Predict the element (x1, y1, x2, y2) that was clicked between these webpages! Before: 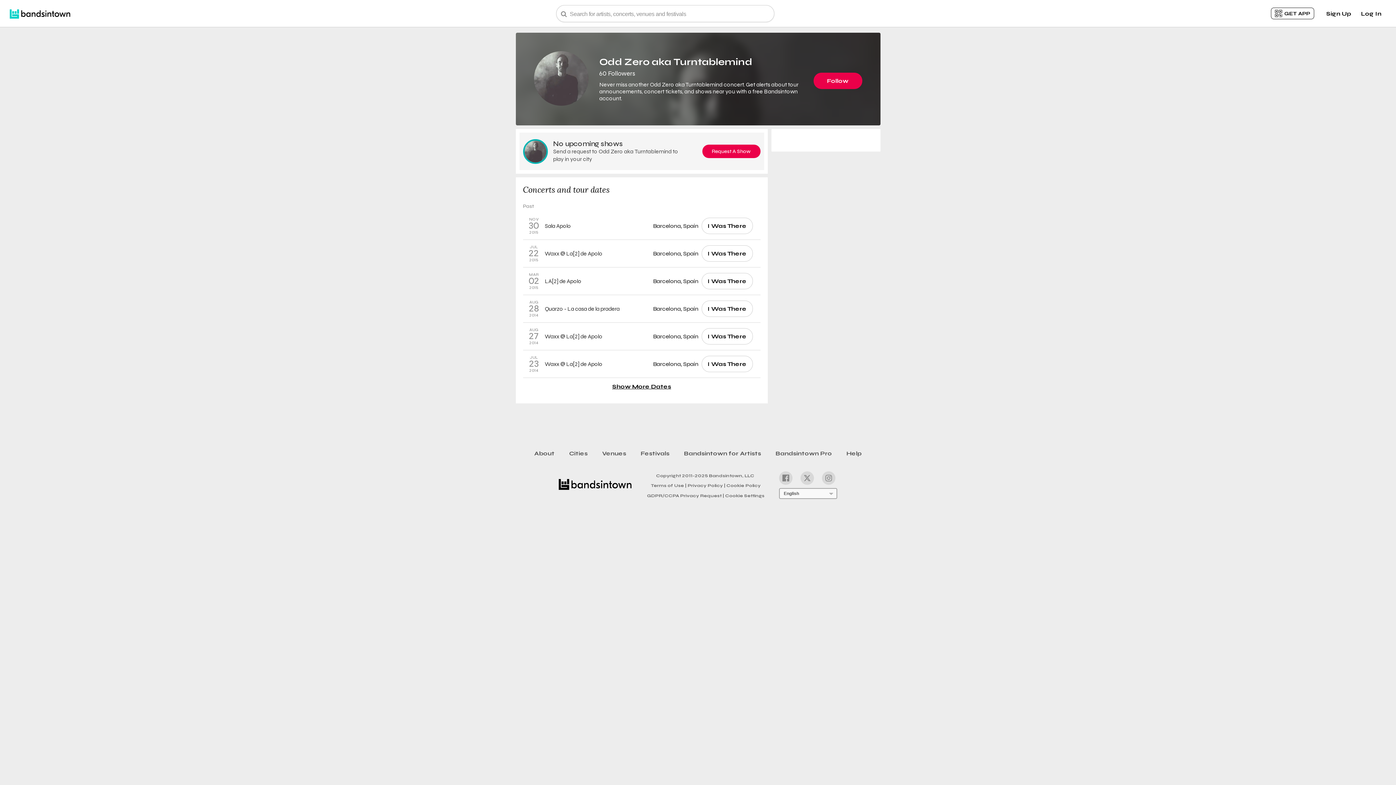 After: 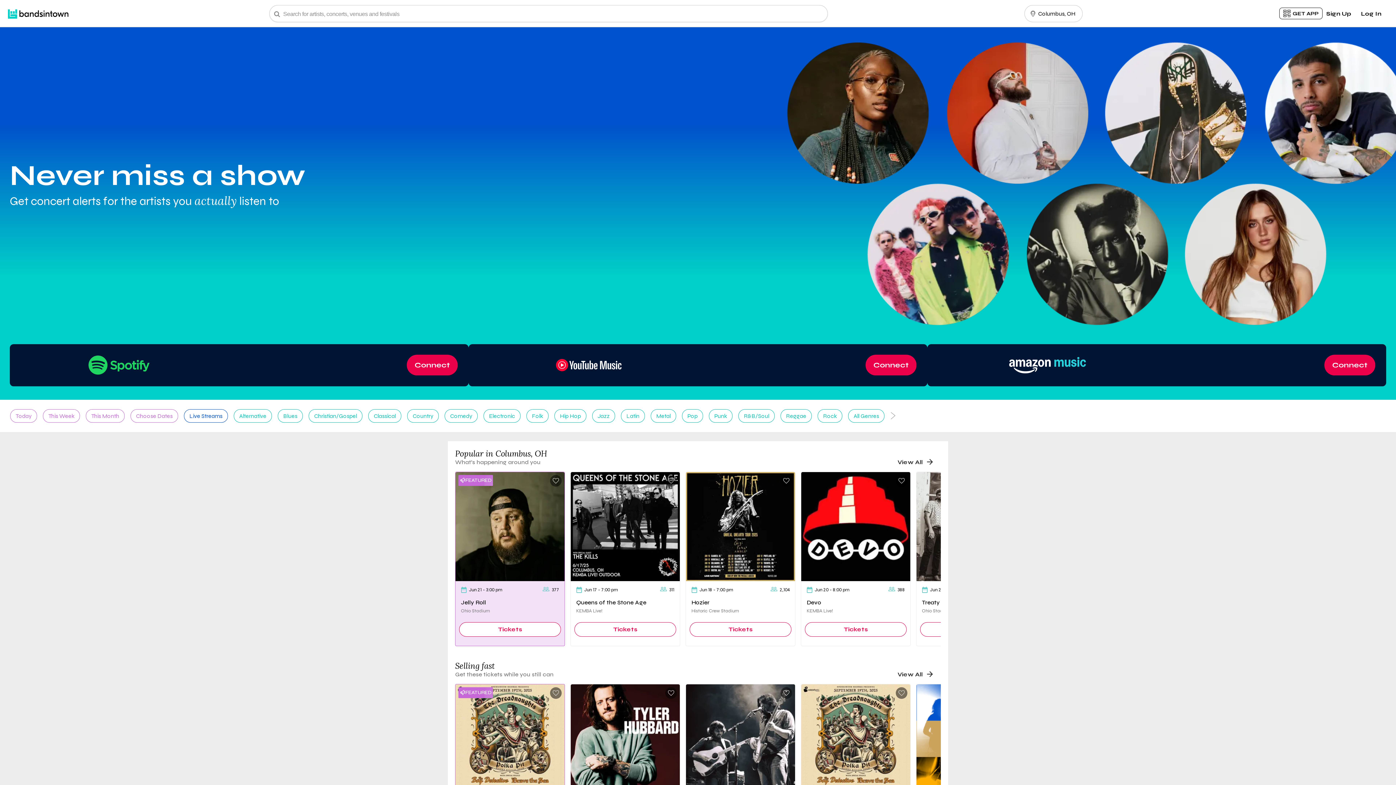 Action: bbox: (558, 479, 631, 496)